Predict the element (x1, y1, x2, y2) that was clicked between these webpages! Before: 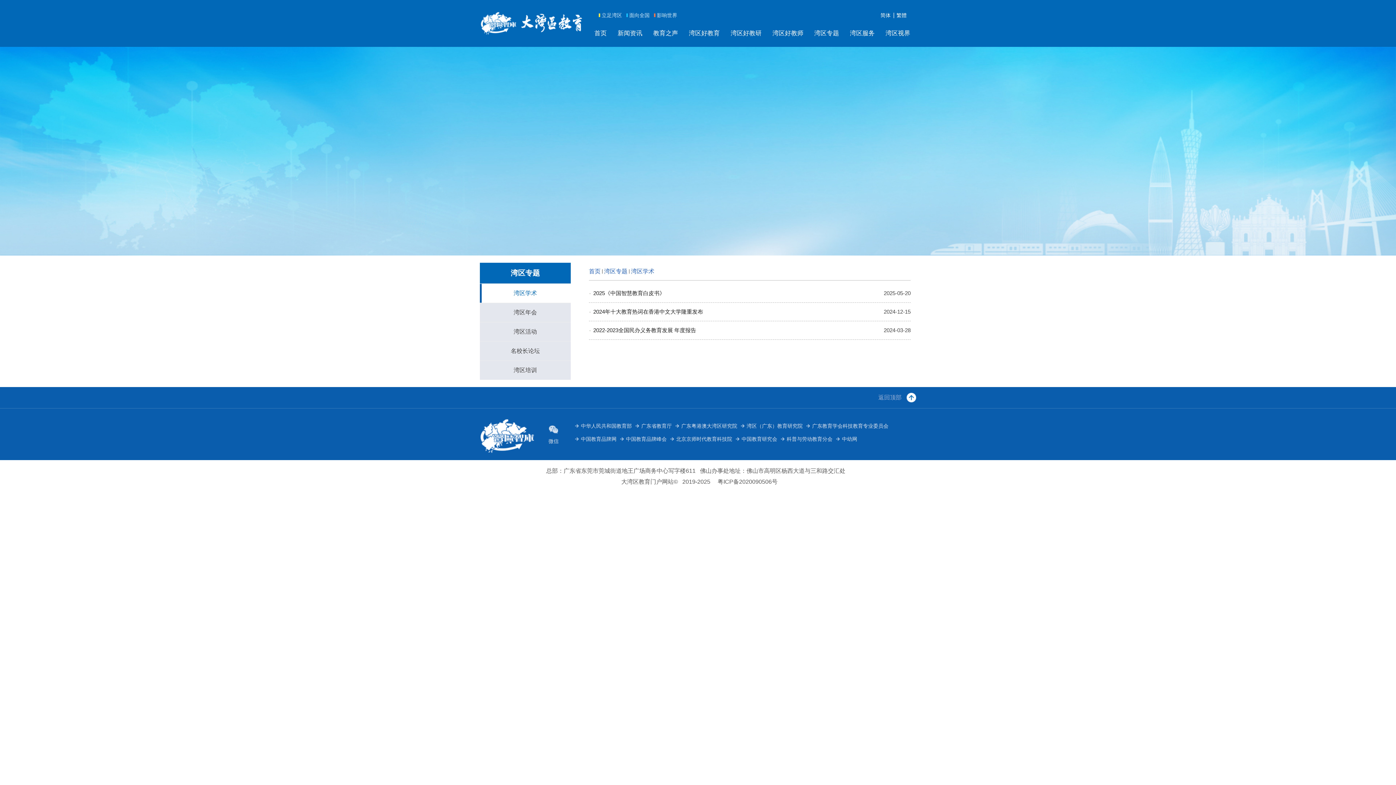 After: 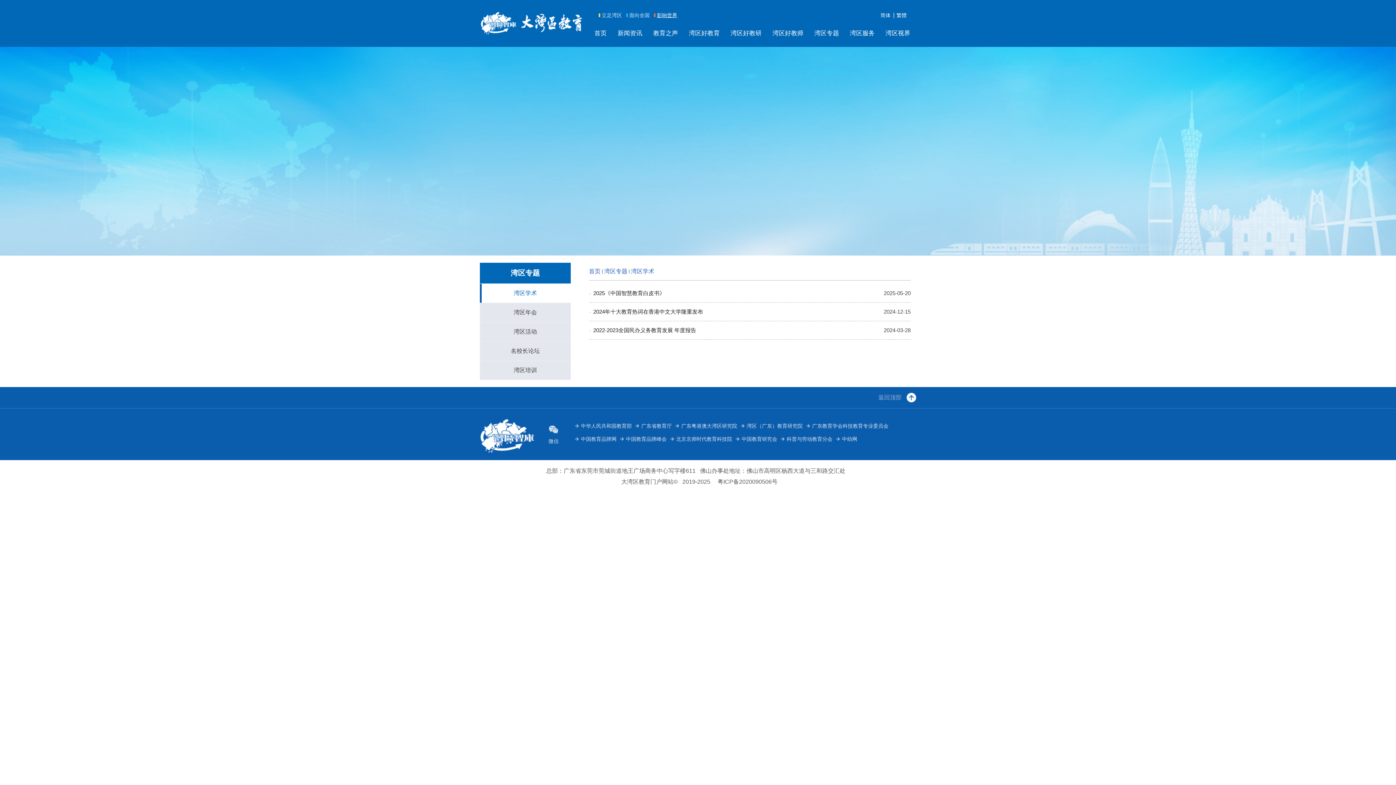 Action: label: 影响世界 bbox: (654, 9, 677, 20)